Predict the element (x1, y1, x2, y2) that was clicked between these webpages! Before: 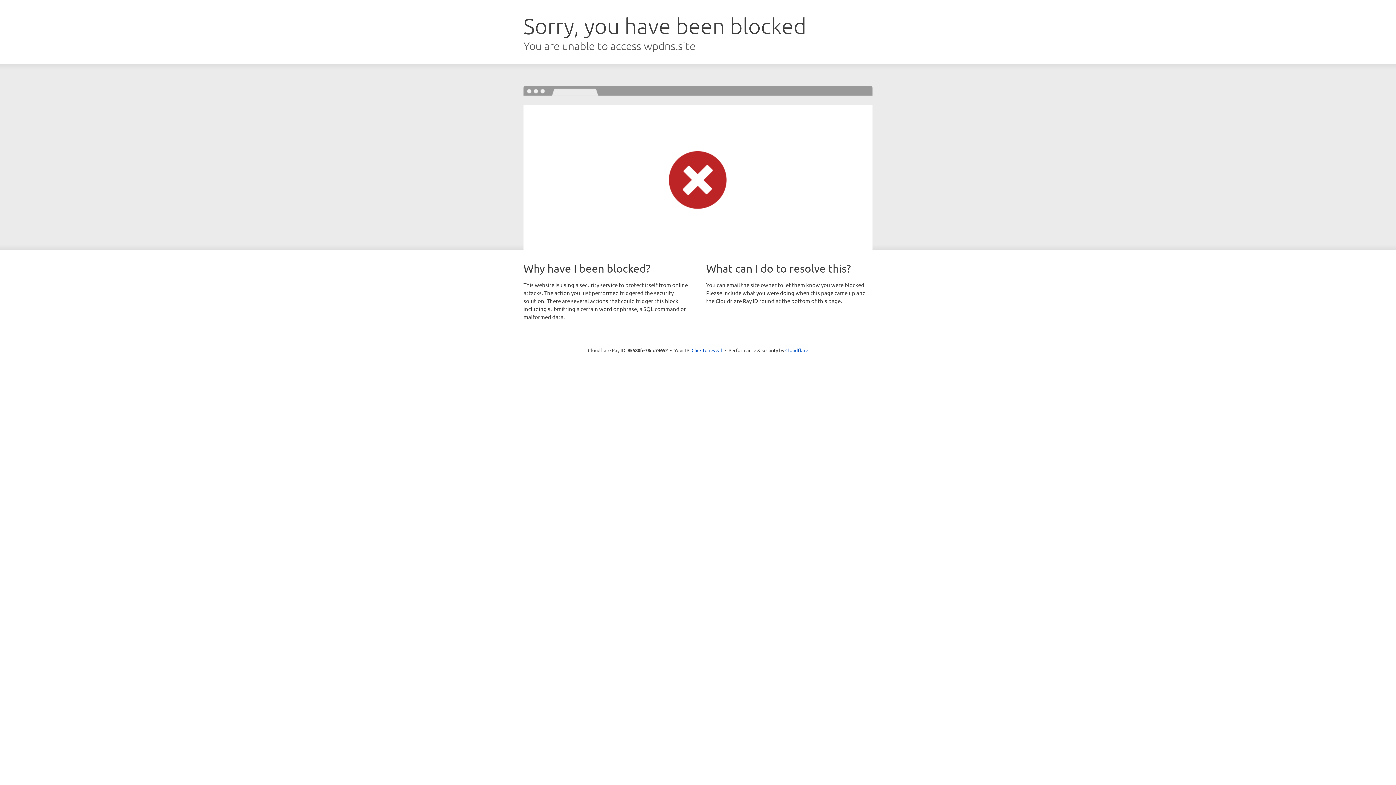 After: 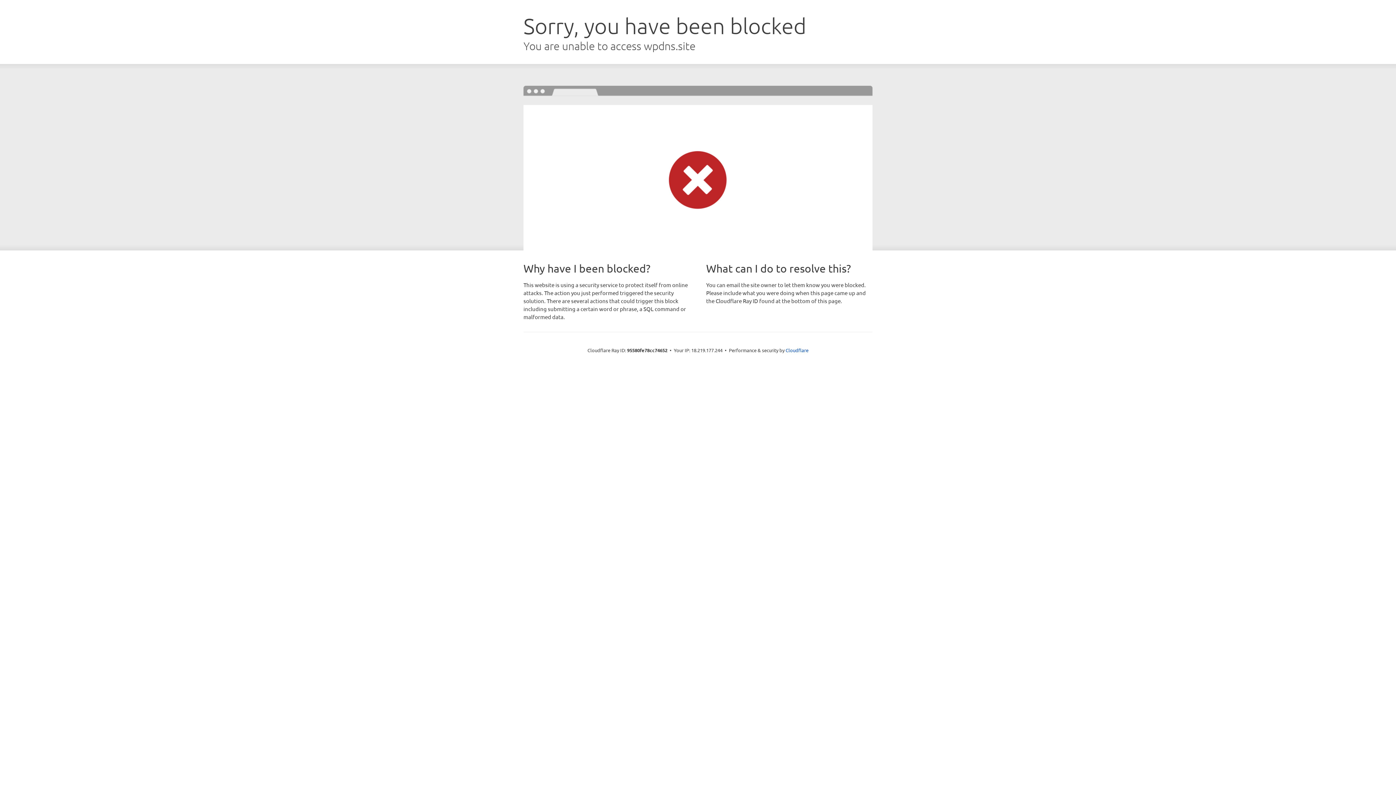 Action: label: Click to reveal bbox: (691, 346, 722, 353)